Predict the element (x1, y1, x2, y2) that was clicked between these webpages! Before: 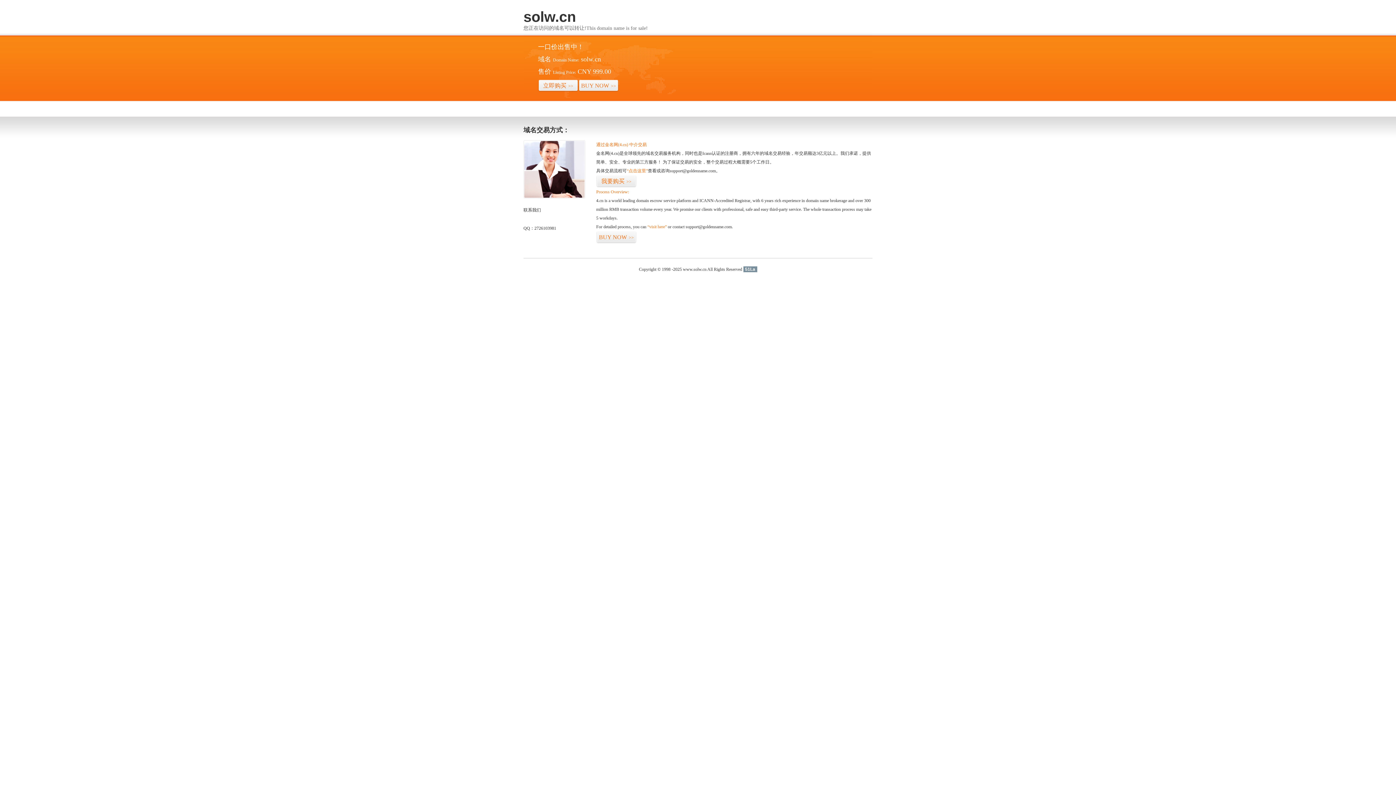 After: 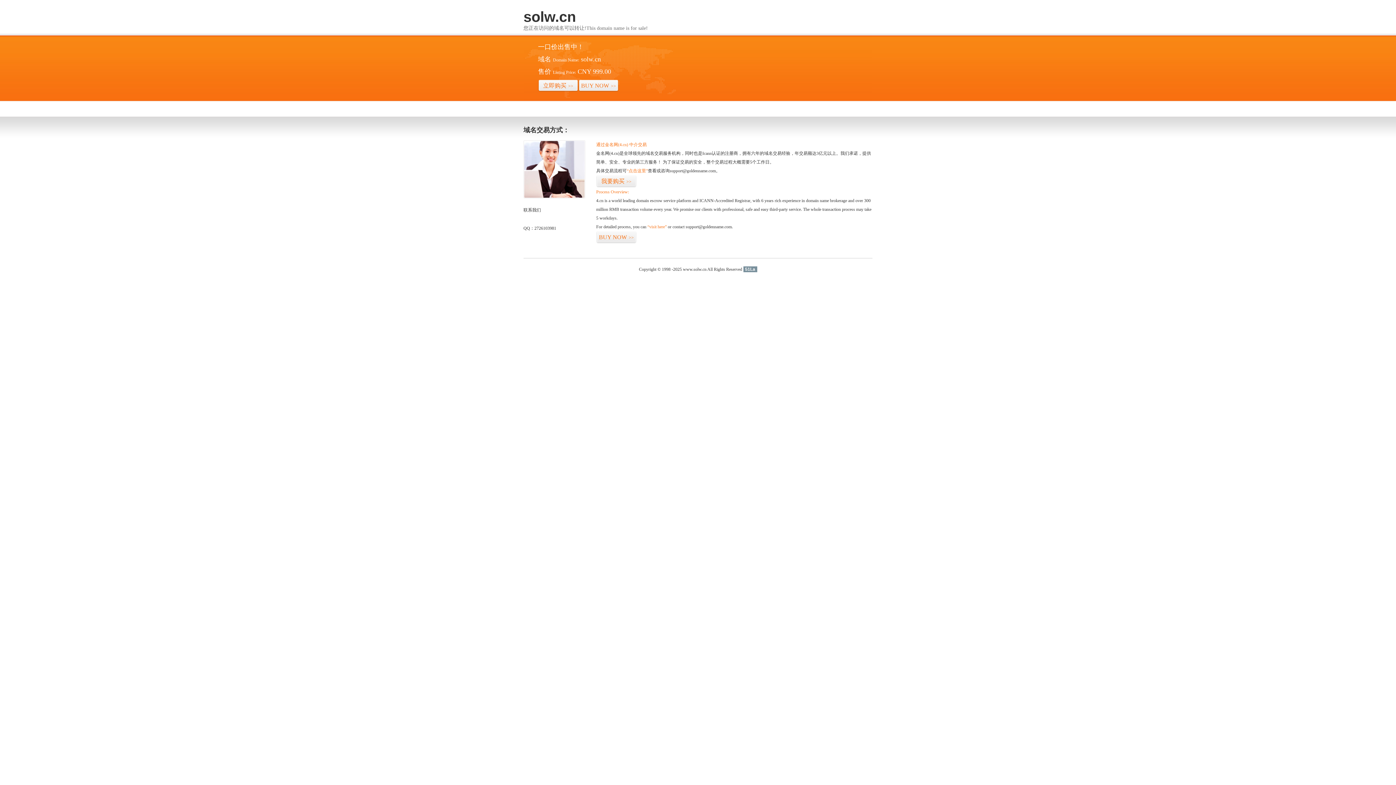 Action: bbox: (743, 266, 757, 272) label: 51La